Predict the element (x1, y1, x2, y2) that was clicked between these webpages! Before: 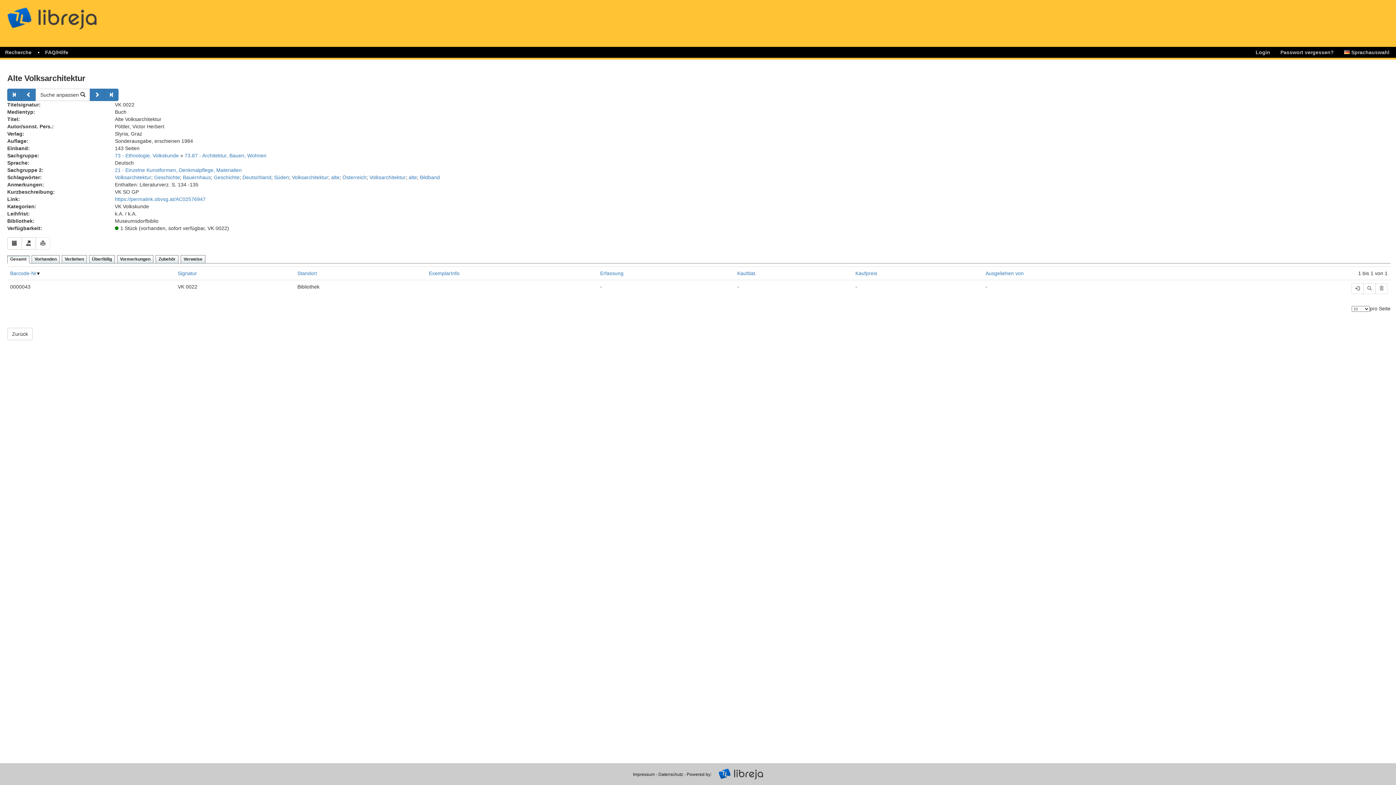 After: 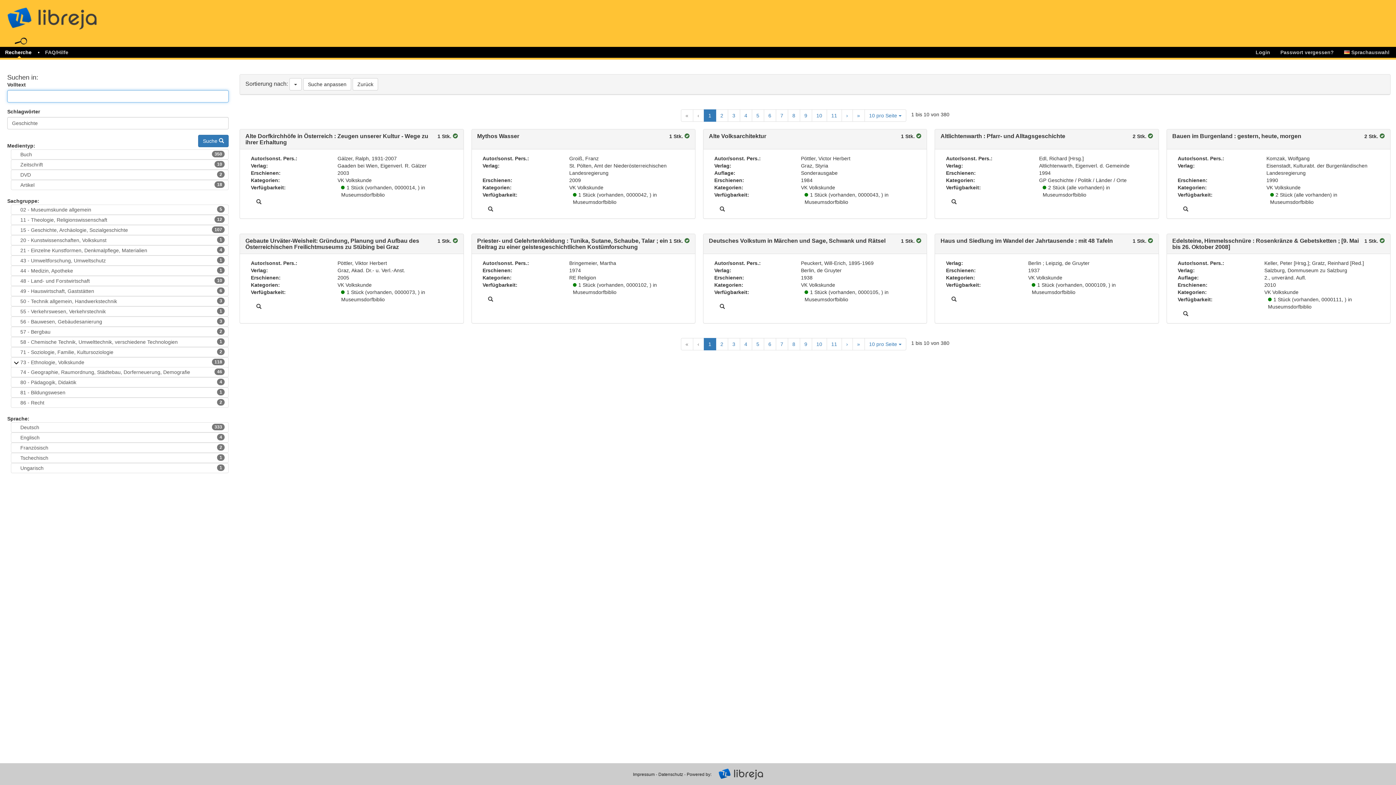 Action: label: Geschichte bbox: (154, 174, 180, 180)